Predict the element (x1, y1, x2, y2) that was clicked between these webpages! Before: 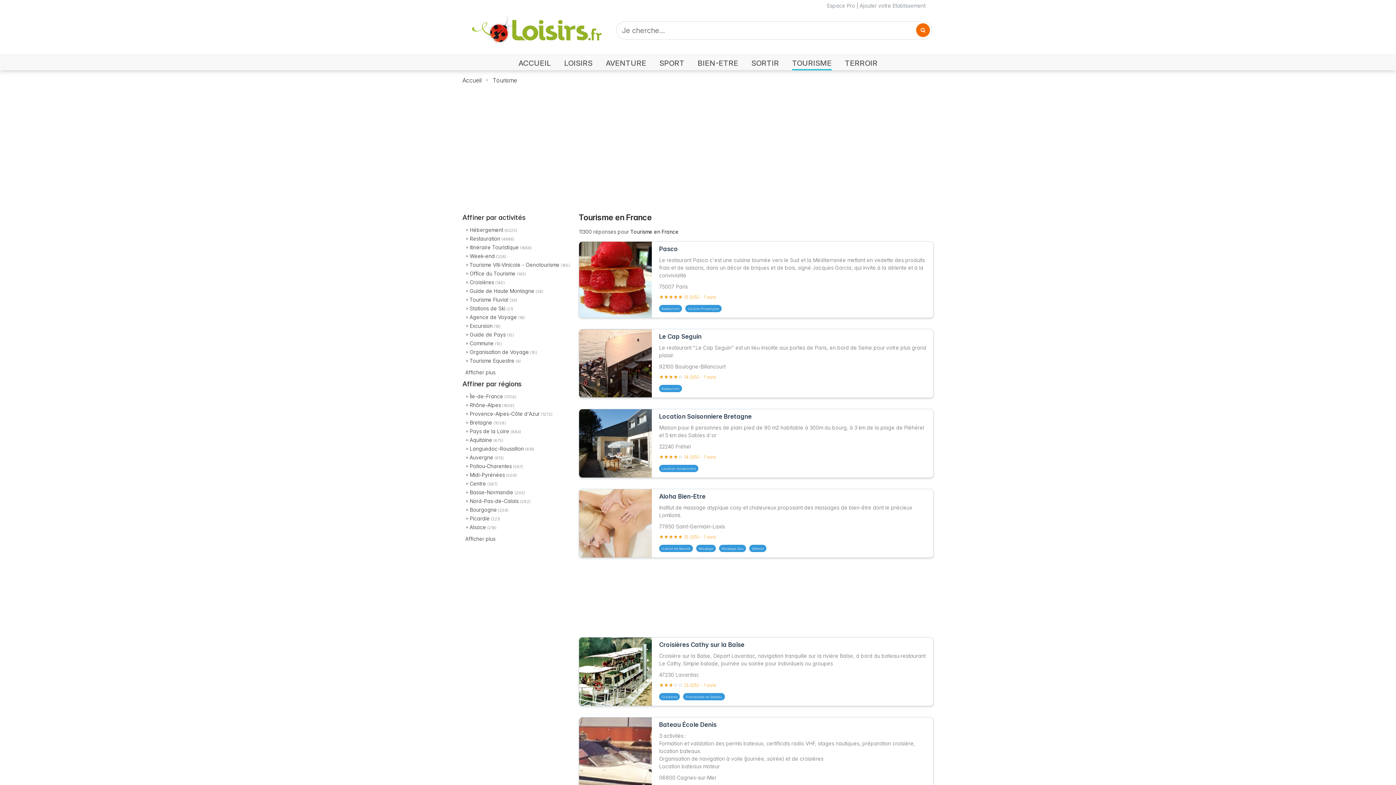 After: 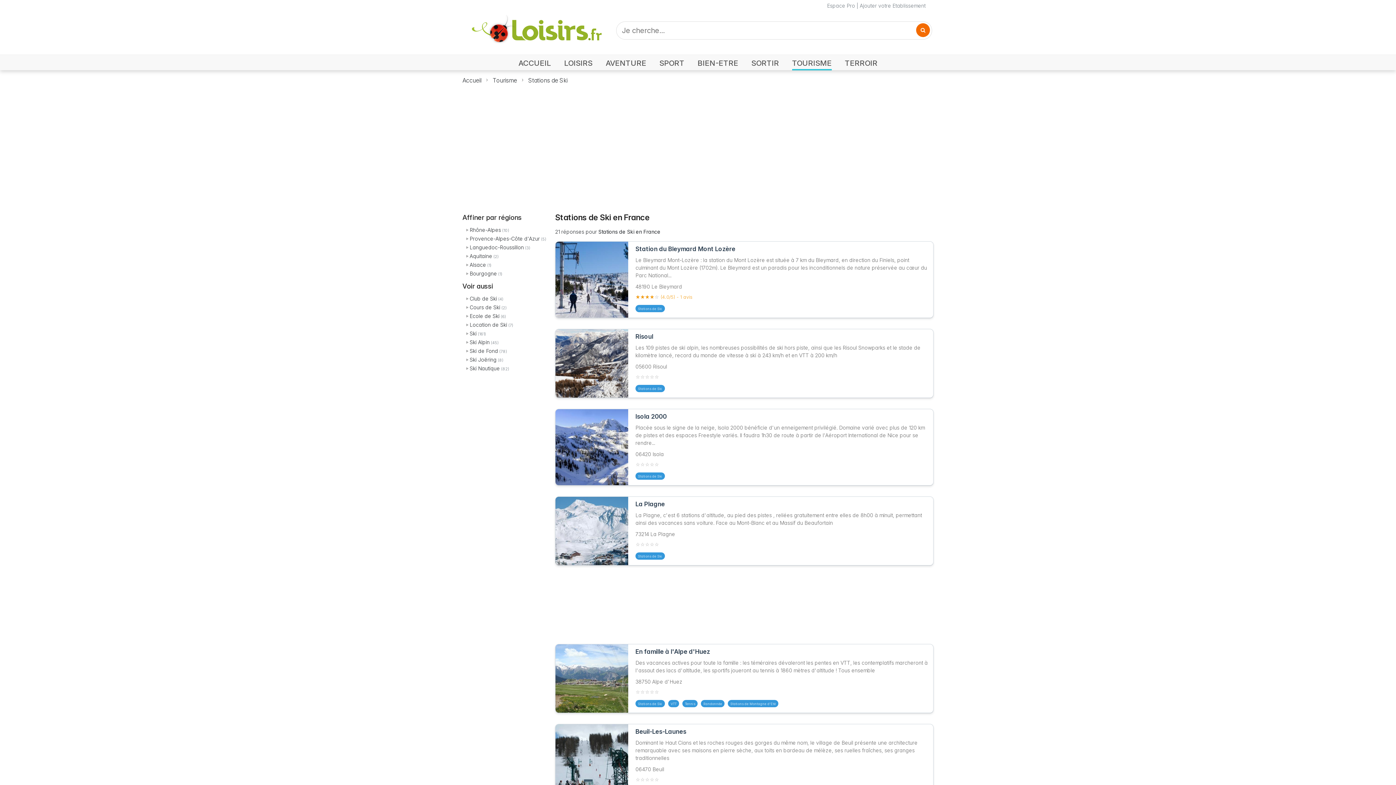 Action: label: Stations de Ski bbox: (469, 305, 505, 311)